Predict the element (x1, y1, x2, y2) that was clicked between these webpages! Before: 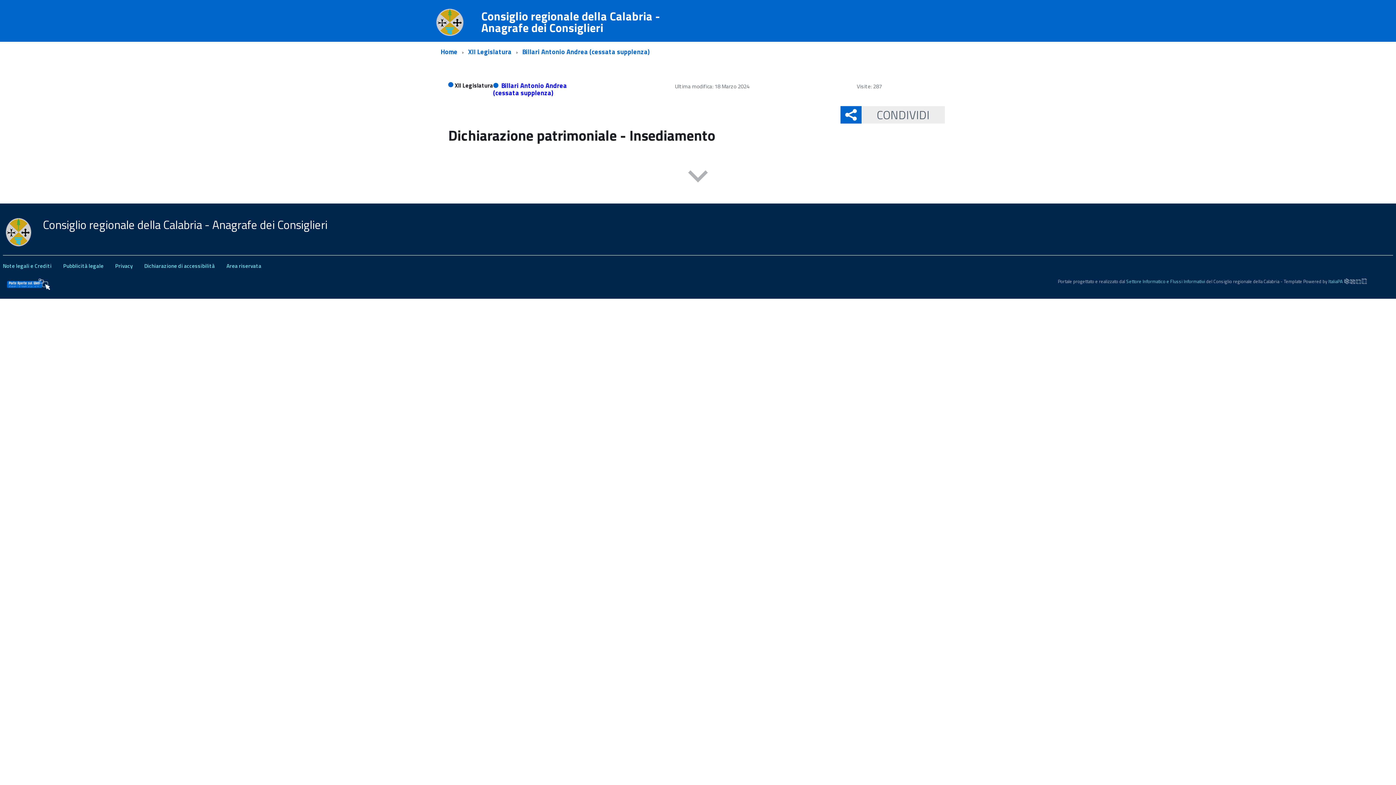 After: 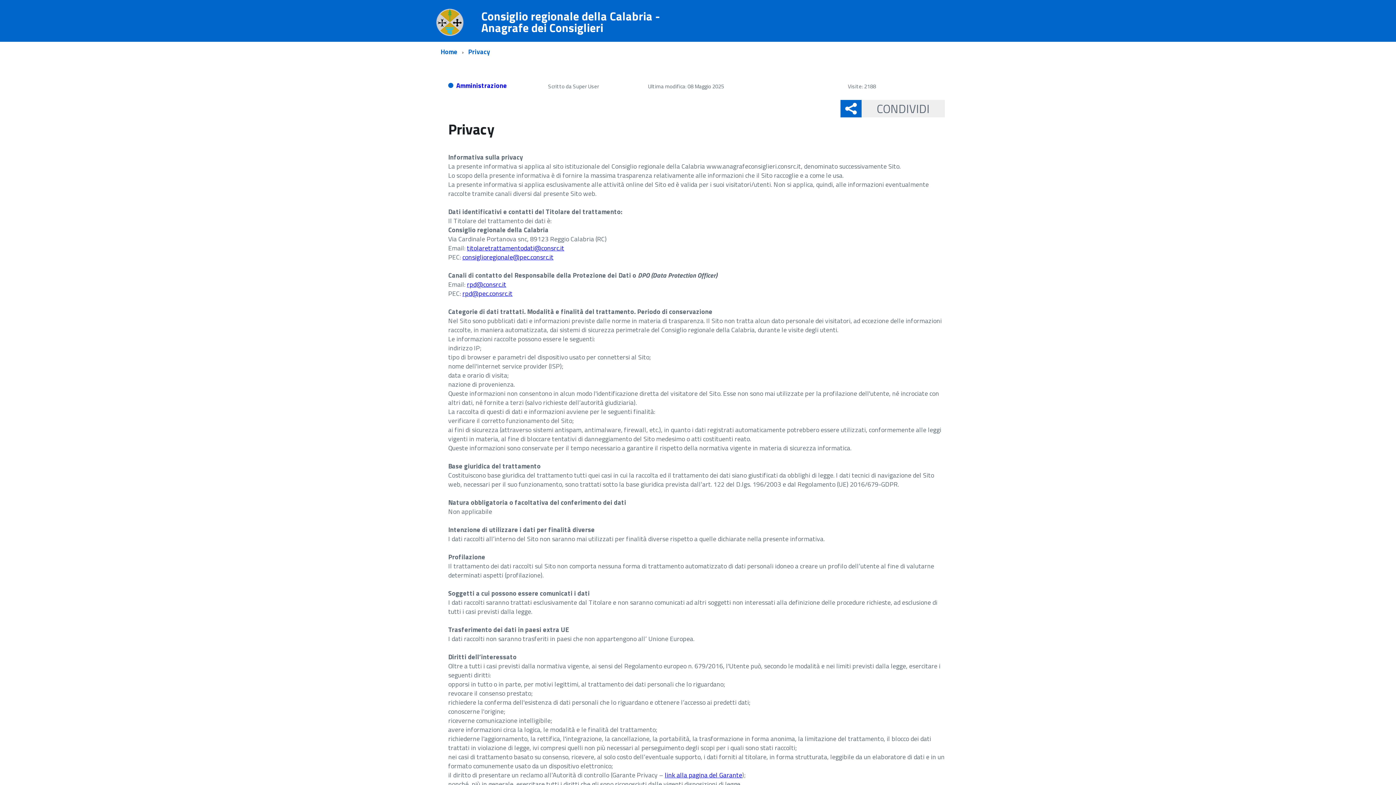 Action: bbox: (115, 261, 132, 270) label: Privacy